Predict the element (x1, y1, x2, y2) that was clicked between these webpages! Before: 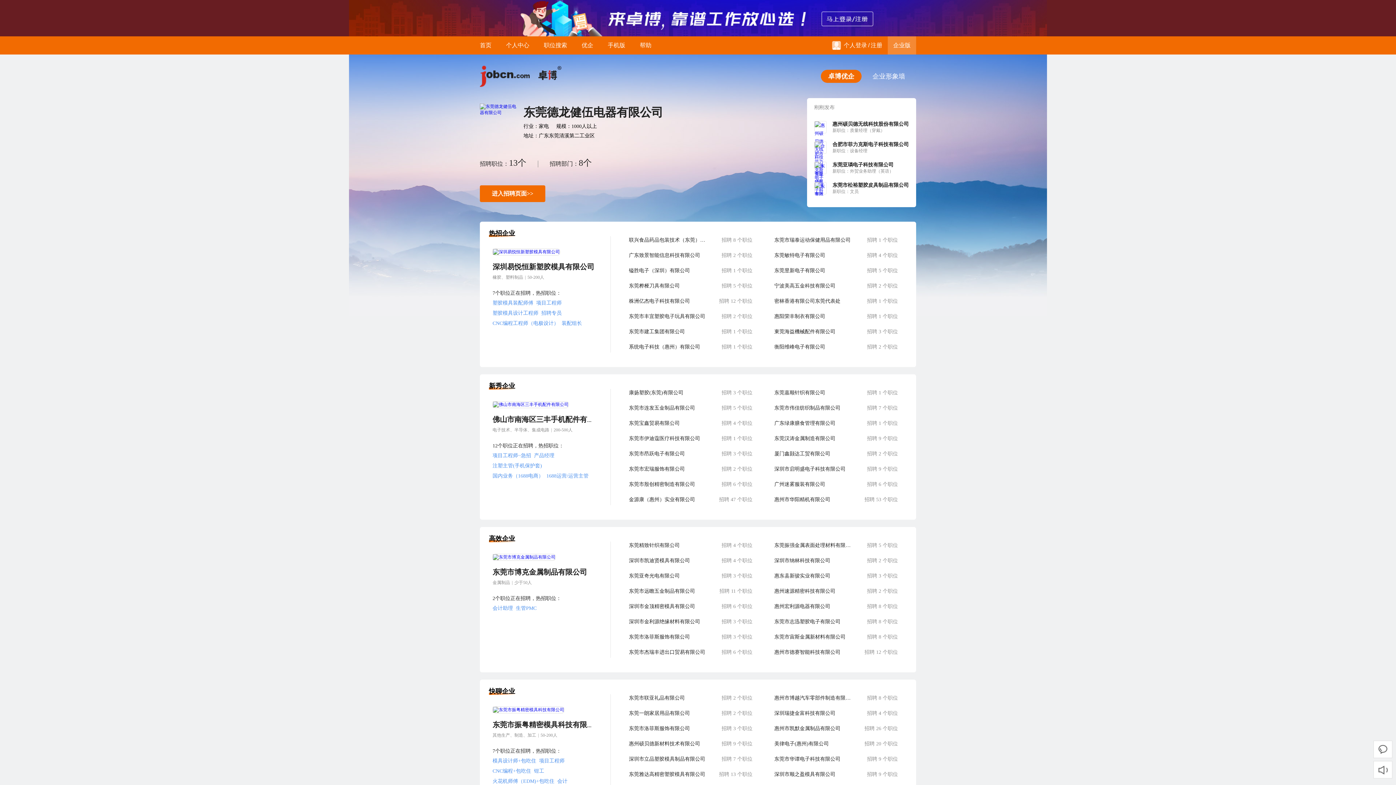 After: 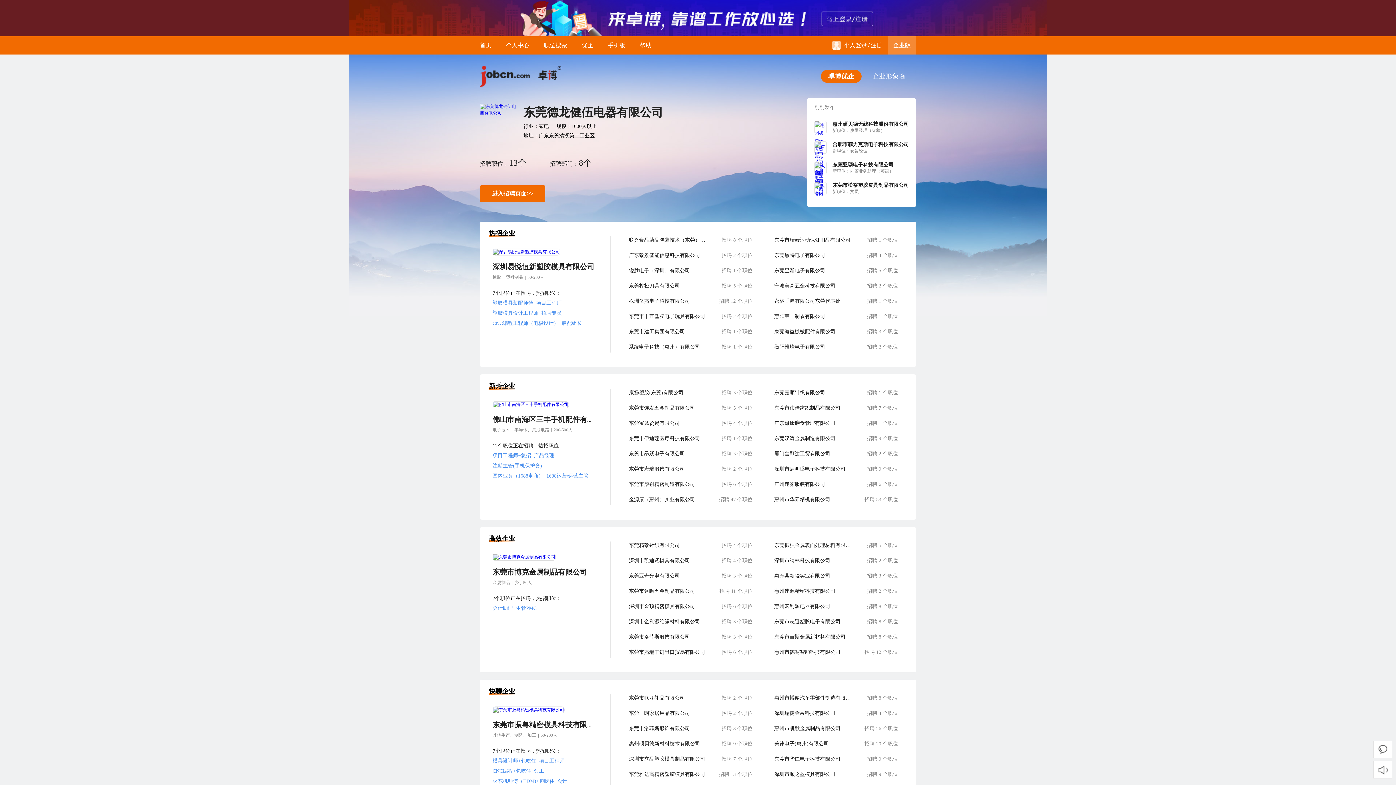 Action: label: 进入招聘页面>> bbox: (480, 185, 545, 202)